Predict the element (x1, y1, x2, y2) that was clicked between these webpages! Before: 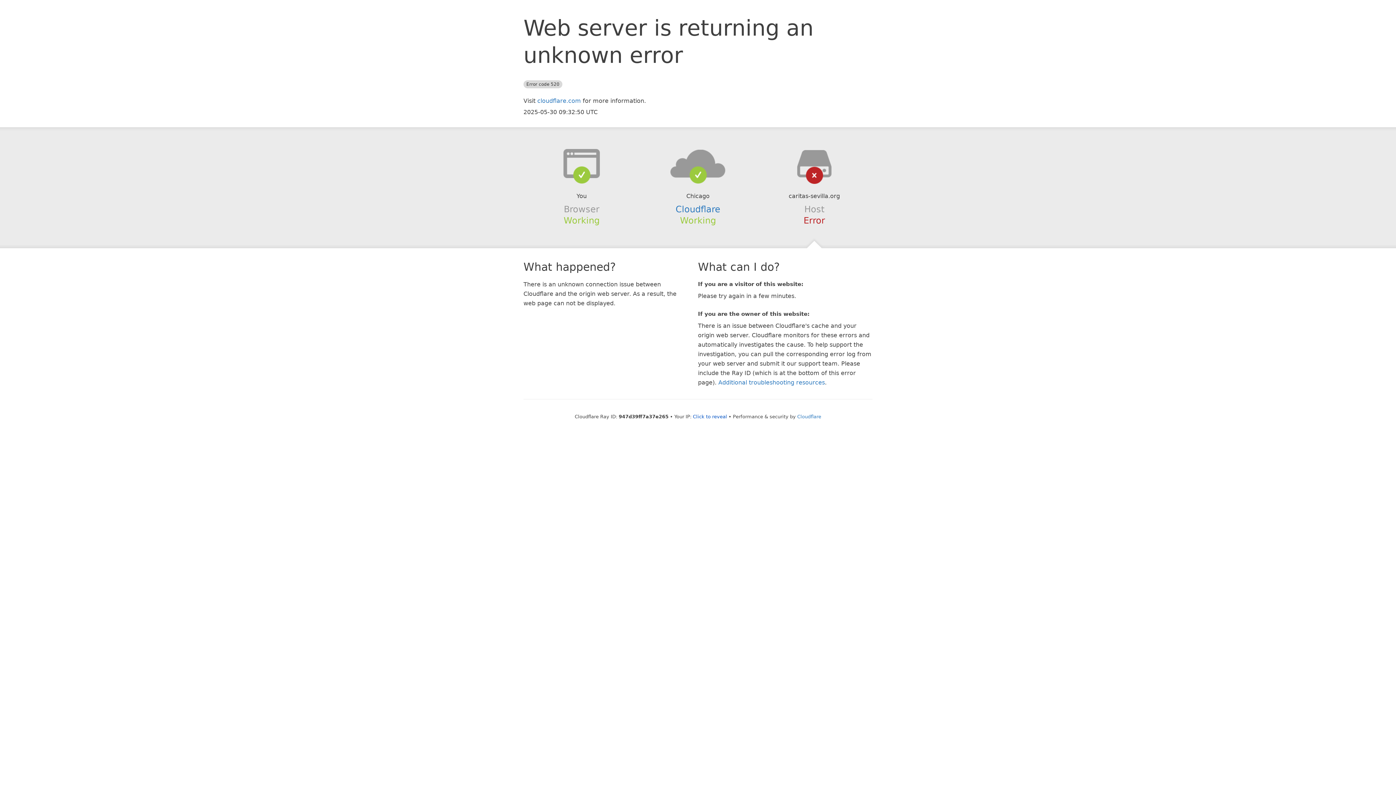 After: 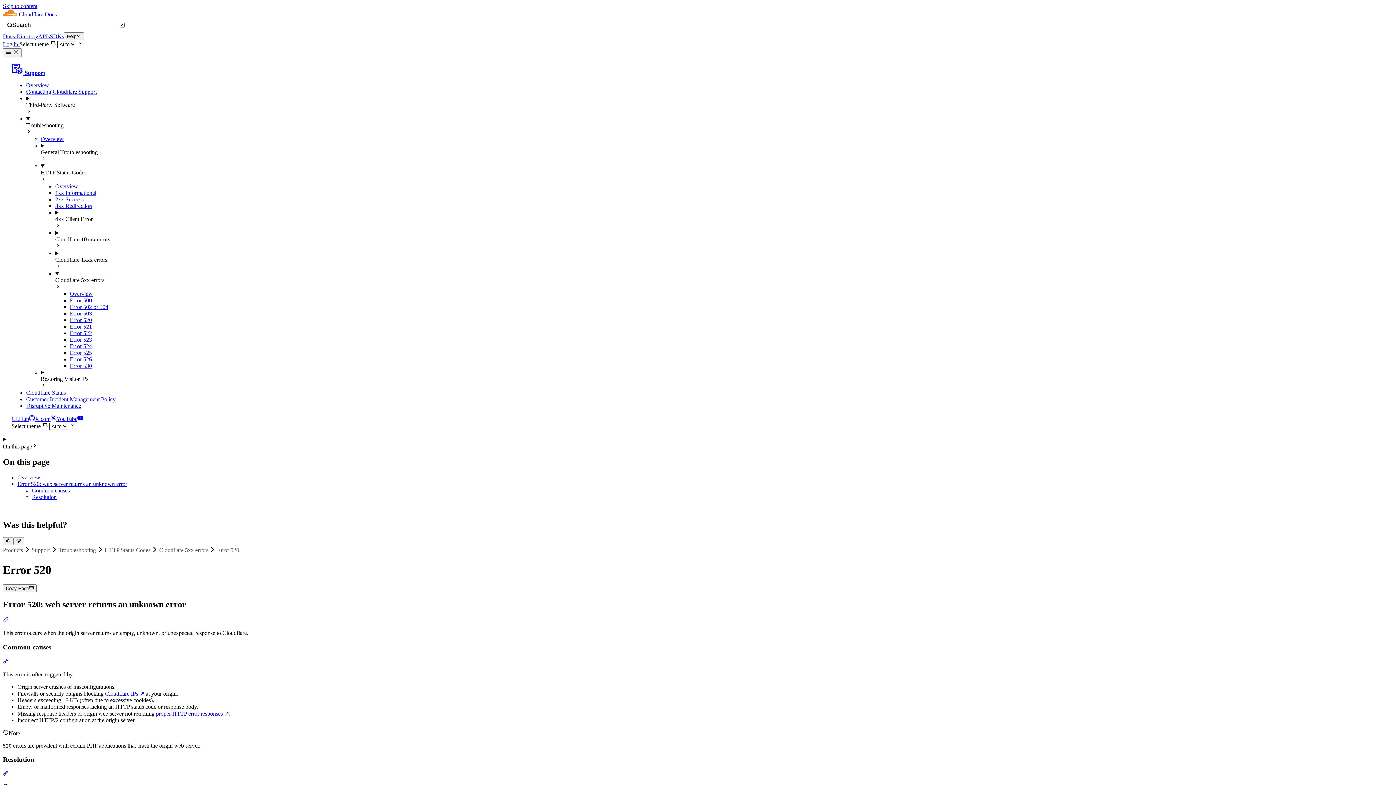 Action: bbox: (718, 379, 825, 386) label: Additional troubleshooting resources